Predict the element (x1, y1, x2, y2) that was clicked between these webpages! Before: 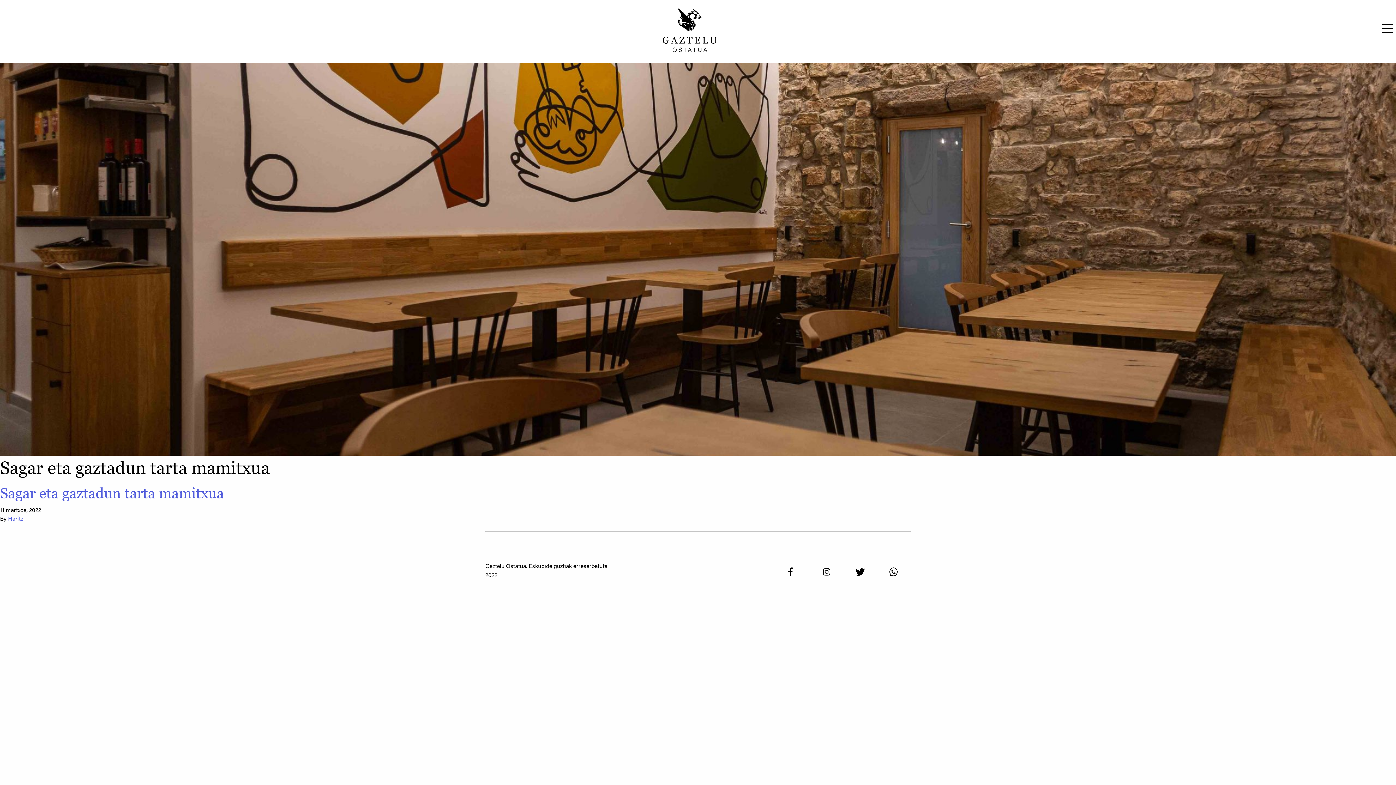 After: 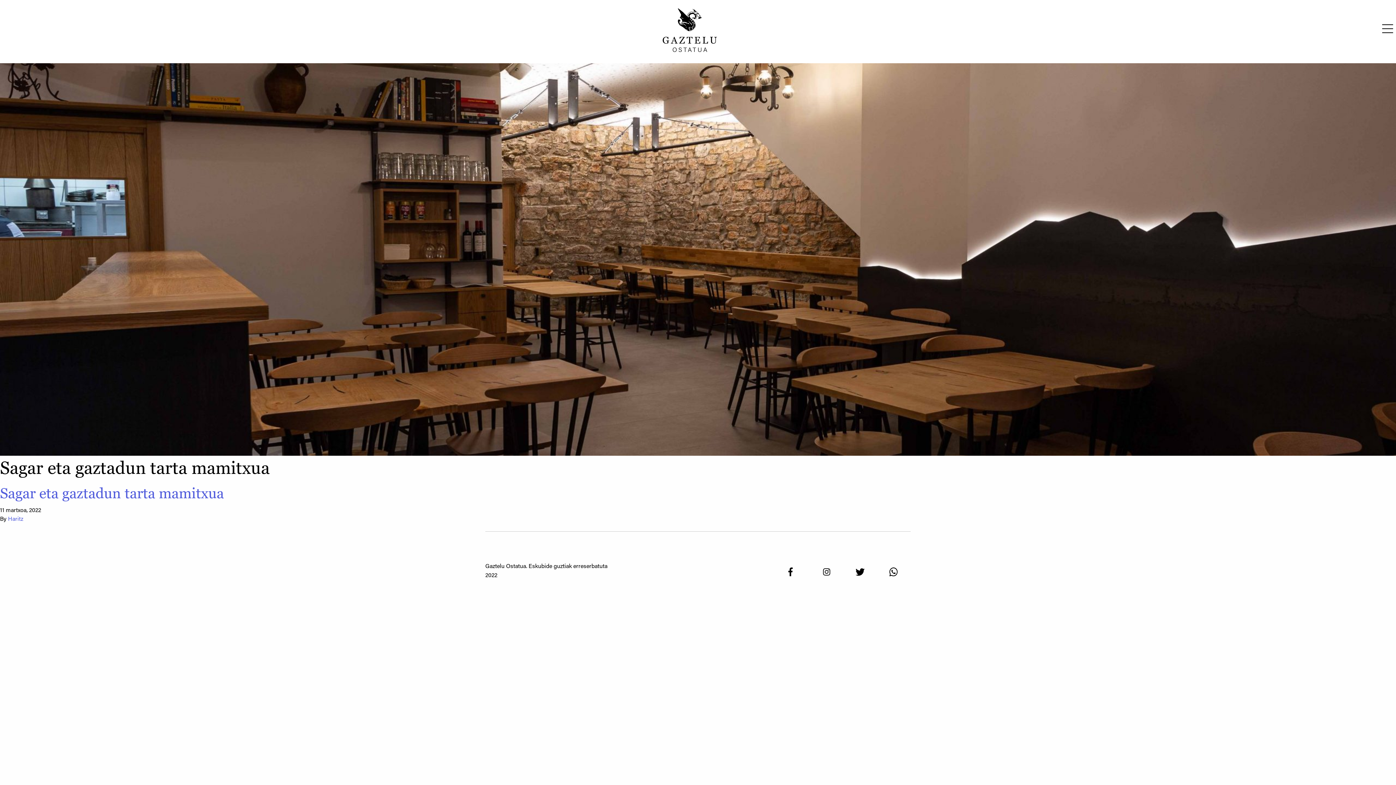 Action: bbox: (776, 568, 809, 576)